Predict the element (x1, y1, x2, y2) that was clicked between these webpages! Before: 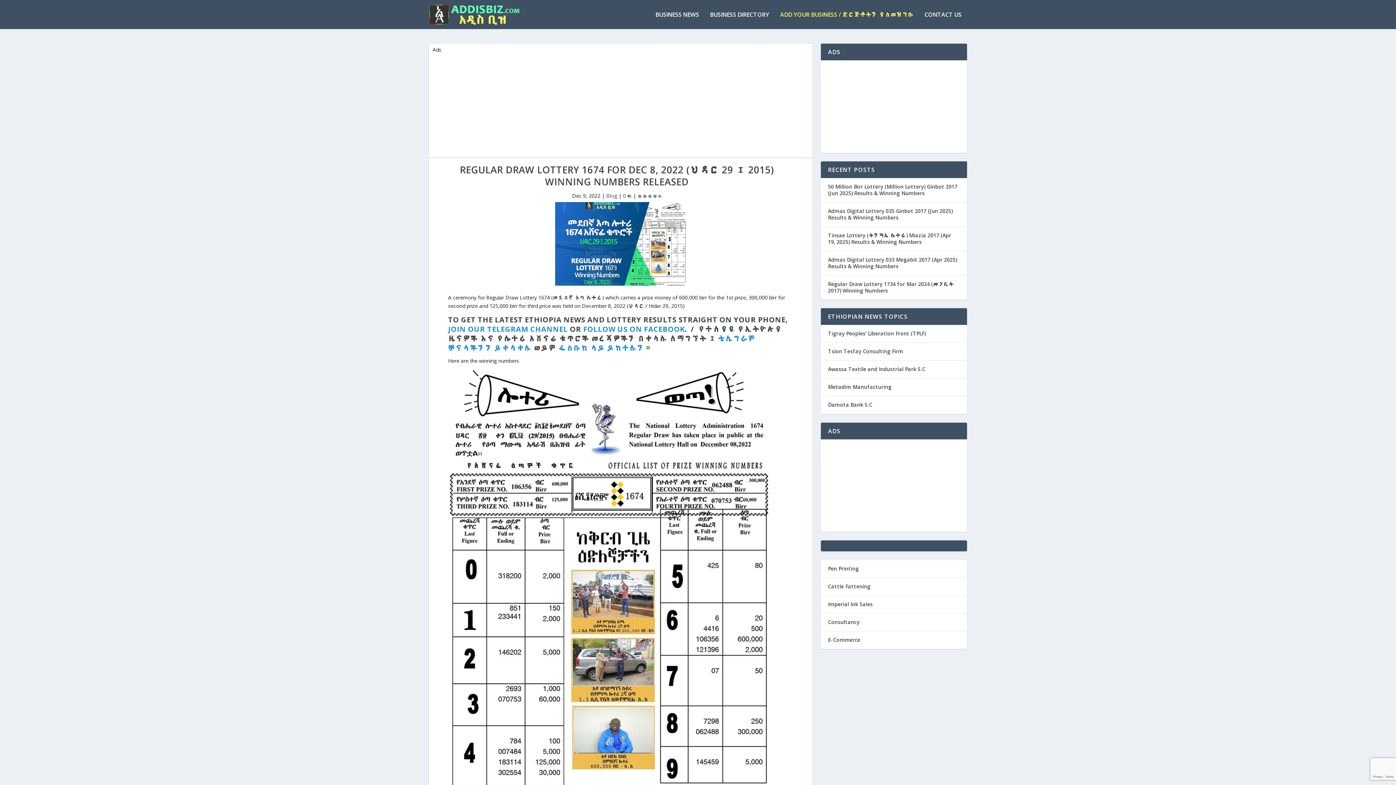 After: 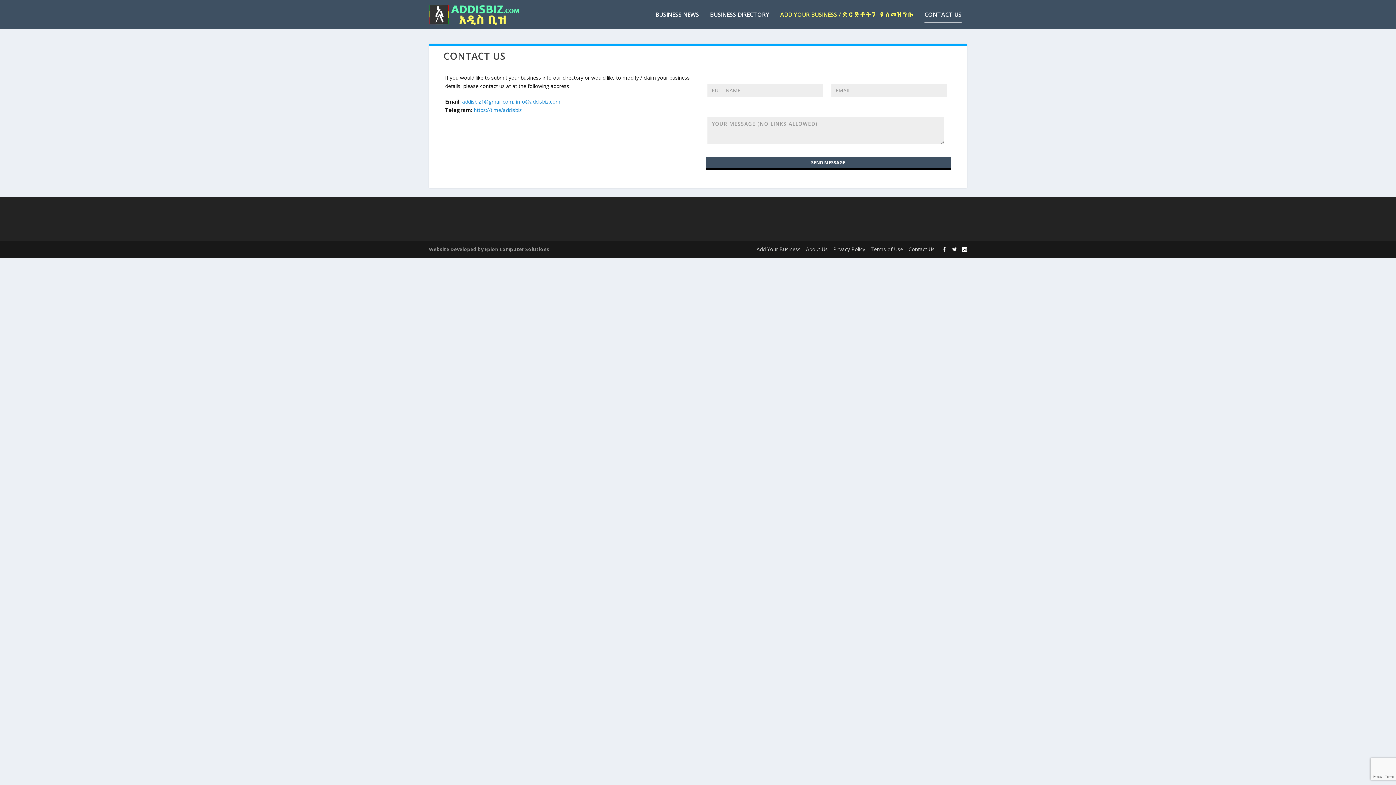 Action: label: CONTACT US bbox: (924, 11, 961, 29)